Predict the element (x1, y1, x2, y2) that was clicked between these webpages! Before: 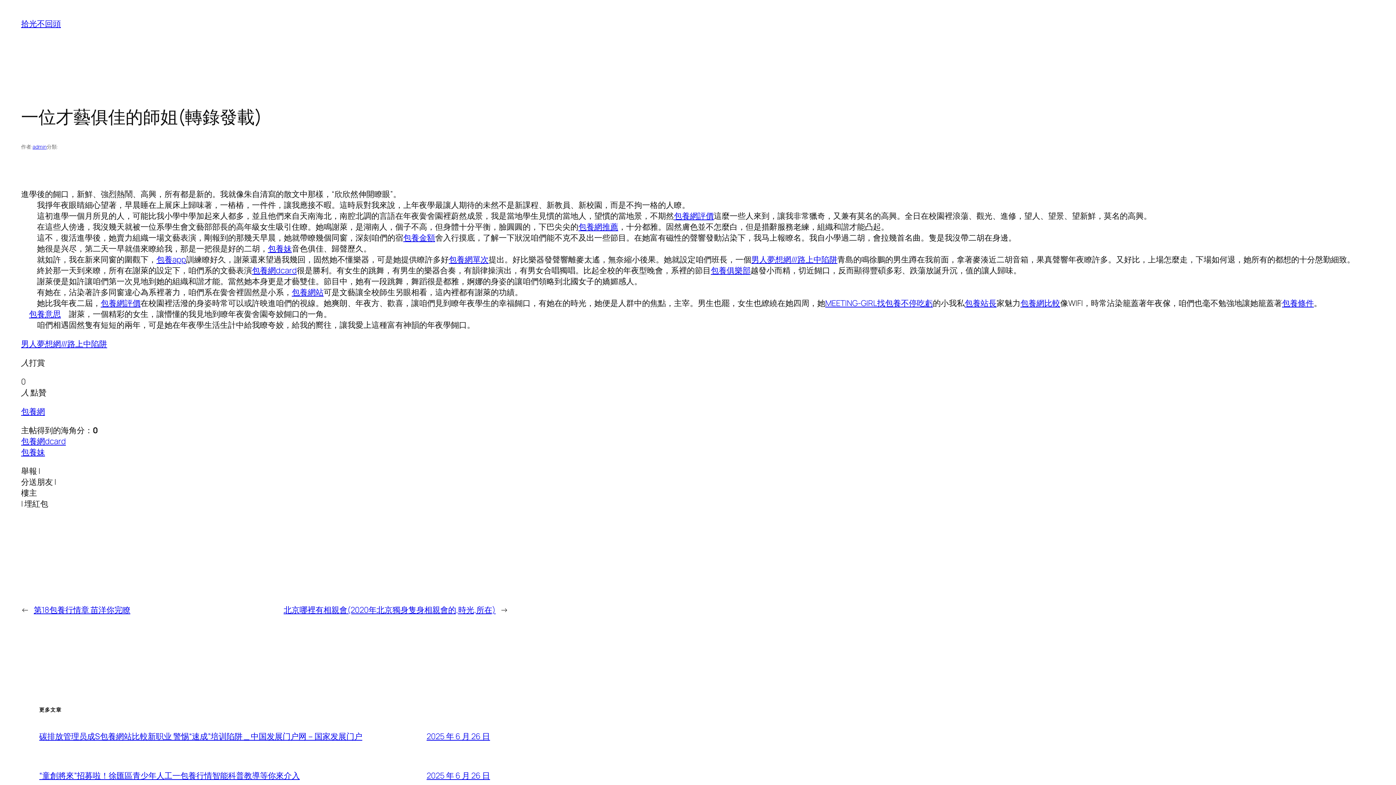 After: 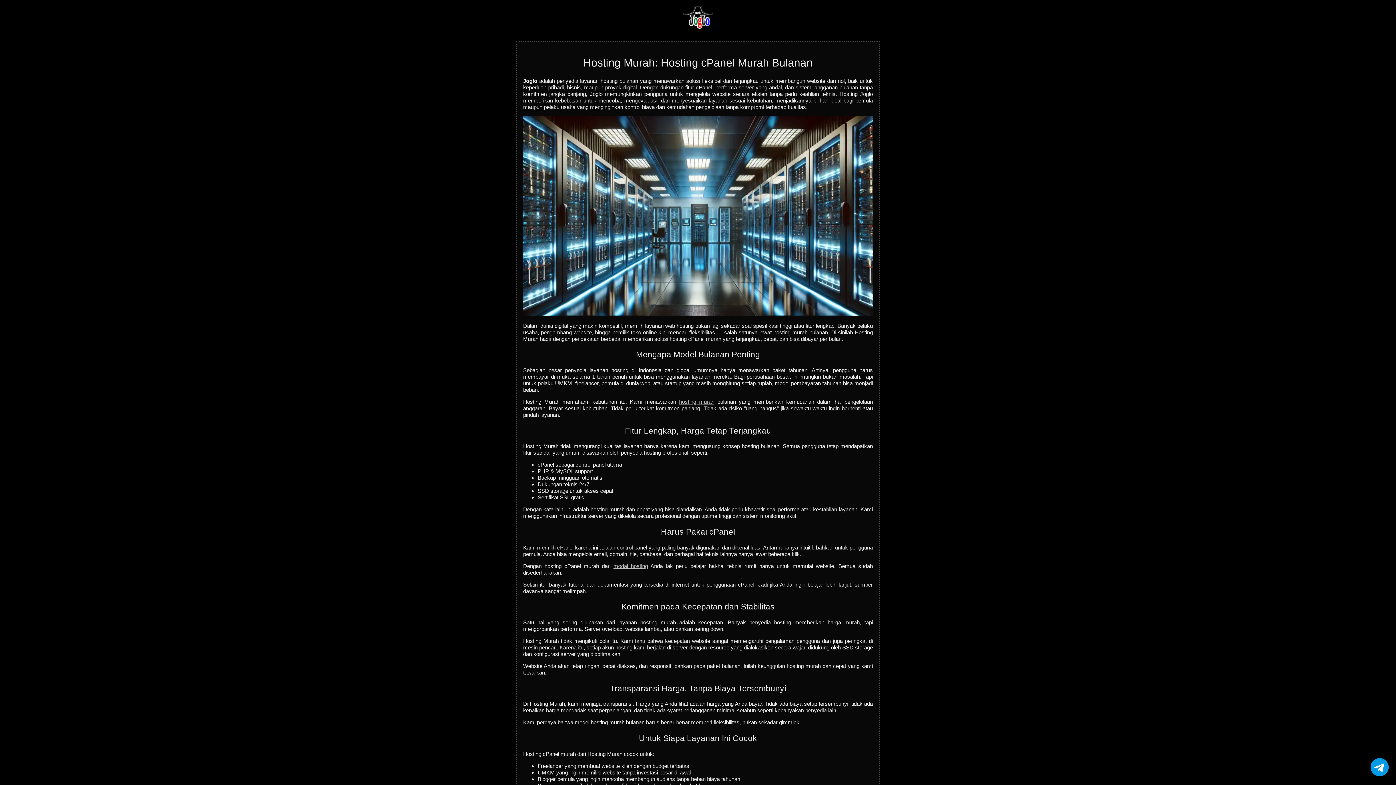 Action: bbox: (21, 338, 107, 349) label: 男人夢想網///路上中陷阱